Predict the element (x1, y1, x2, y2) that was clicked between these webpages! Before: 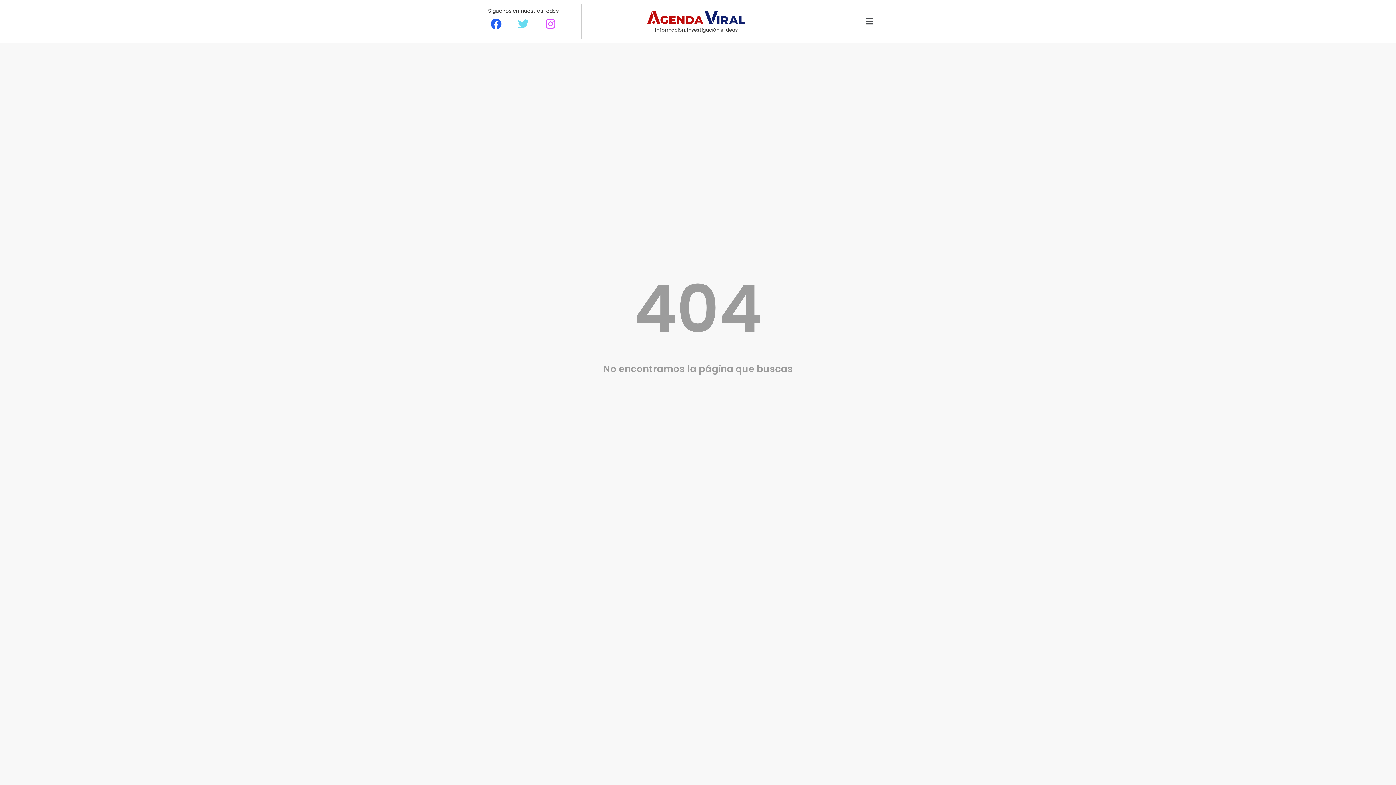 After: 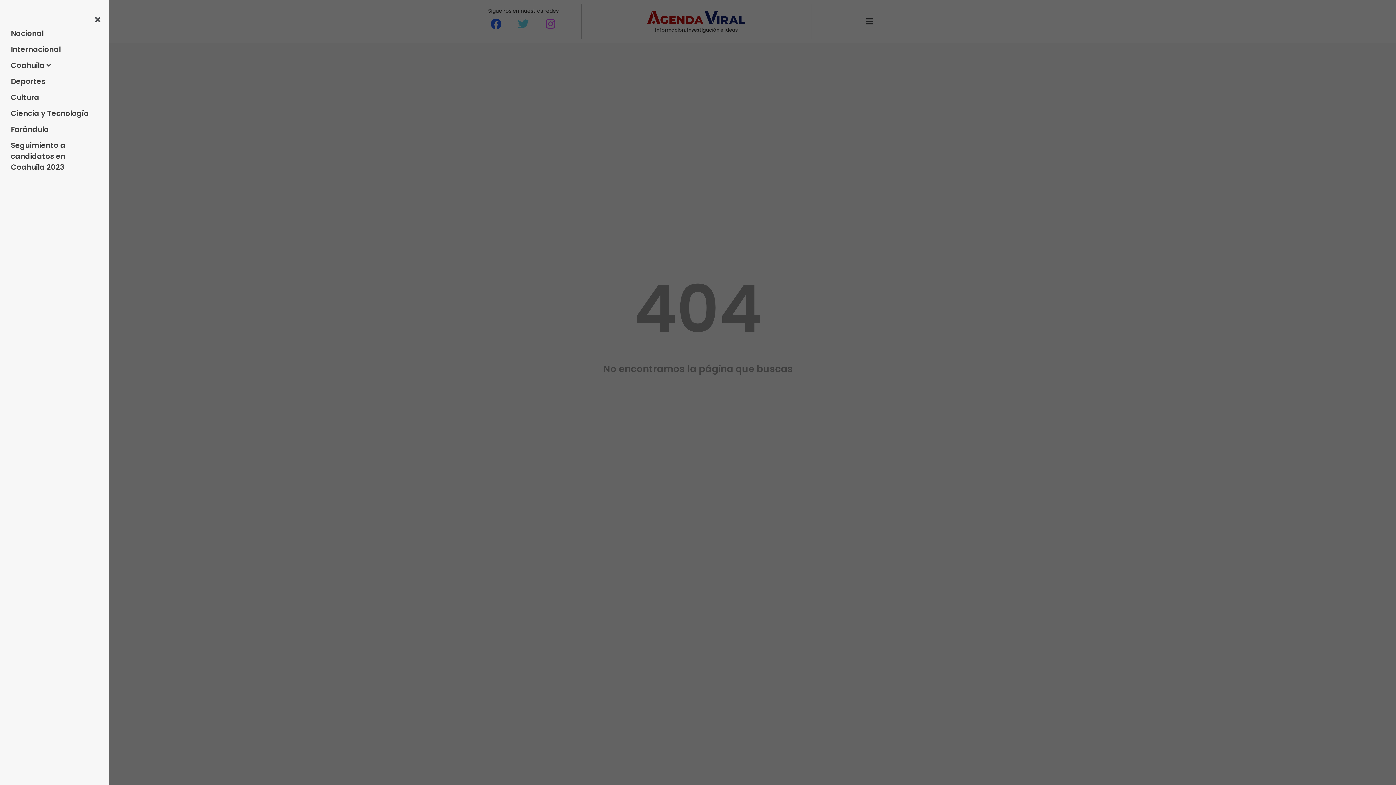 Action: label: Toggle Menu bbox: (815, 14, 924, 28)